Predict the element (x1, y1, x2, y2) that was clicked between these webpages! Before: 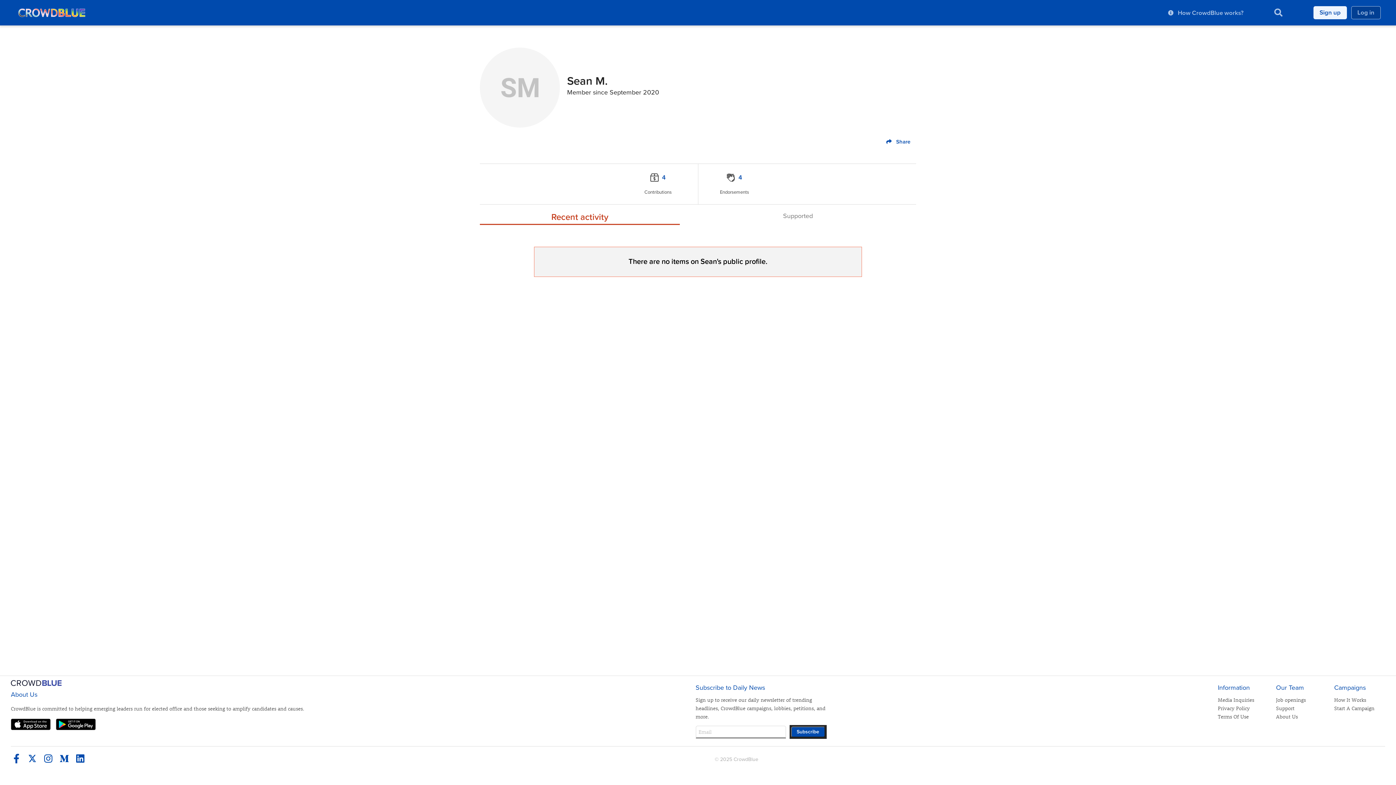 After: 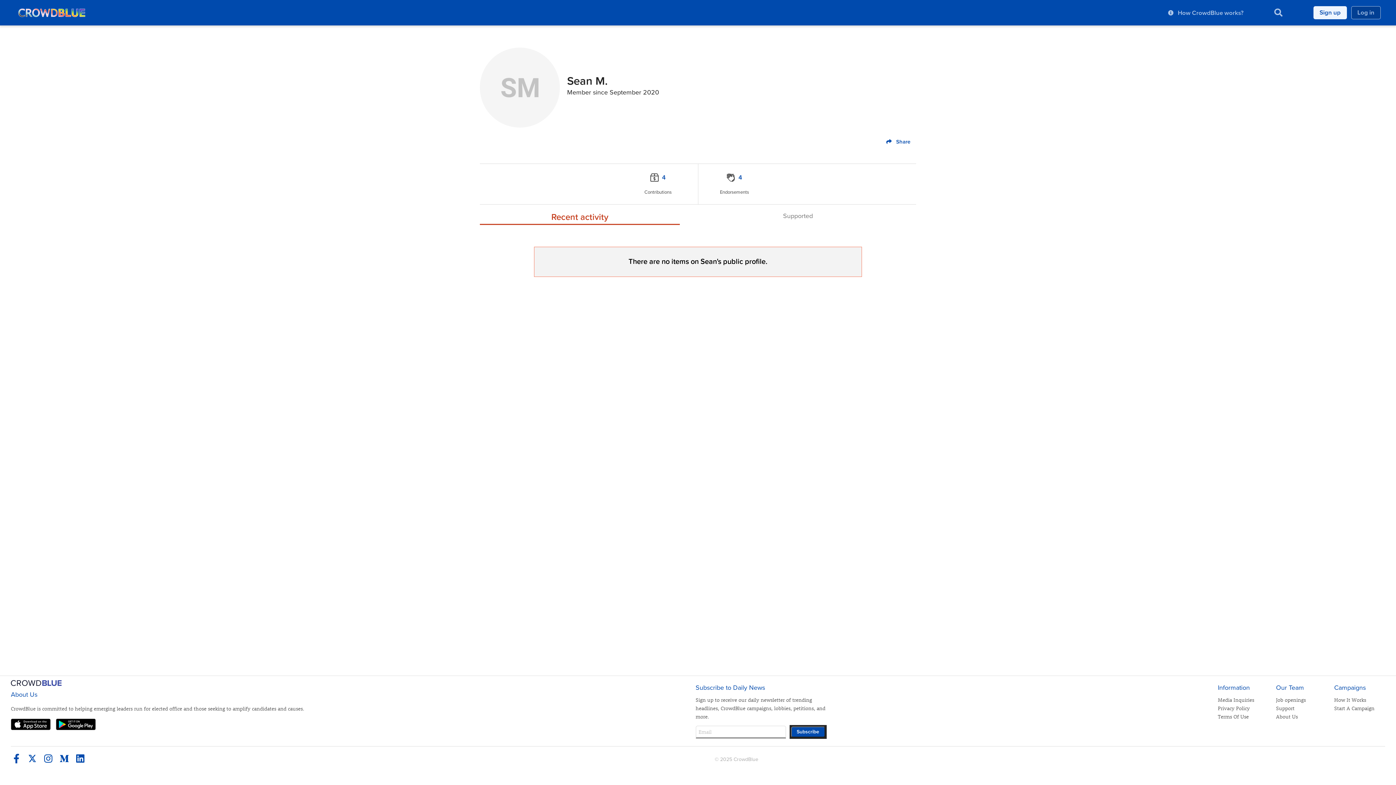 Action: bbox: (1276, 705, 1294, 712) label: Support